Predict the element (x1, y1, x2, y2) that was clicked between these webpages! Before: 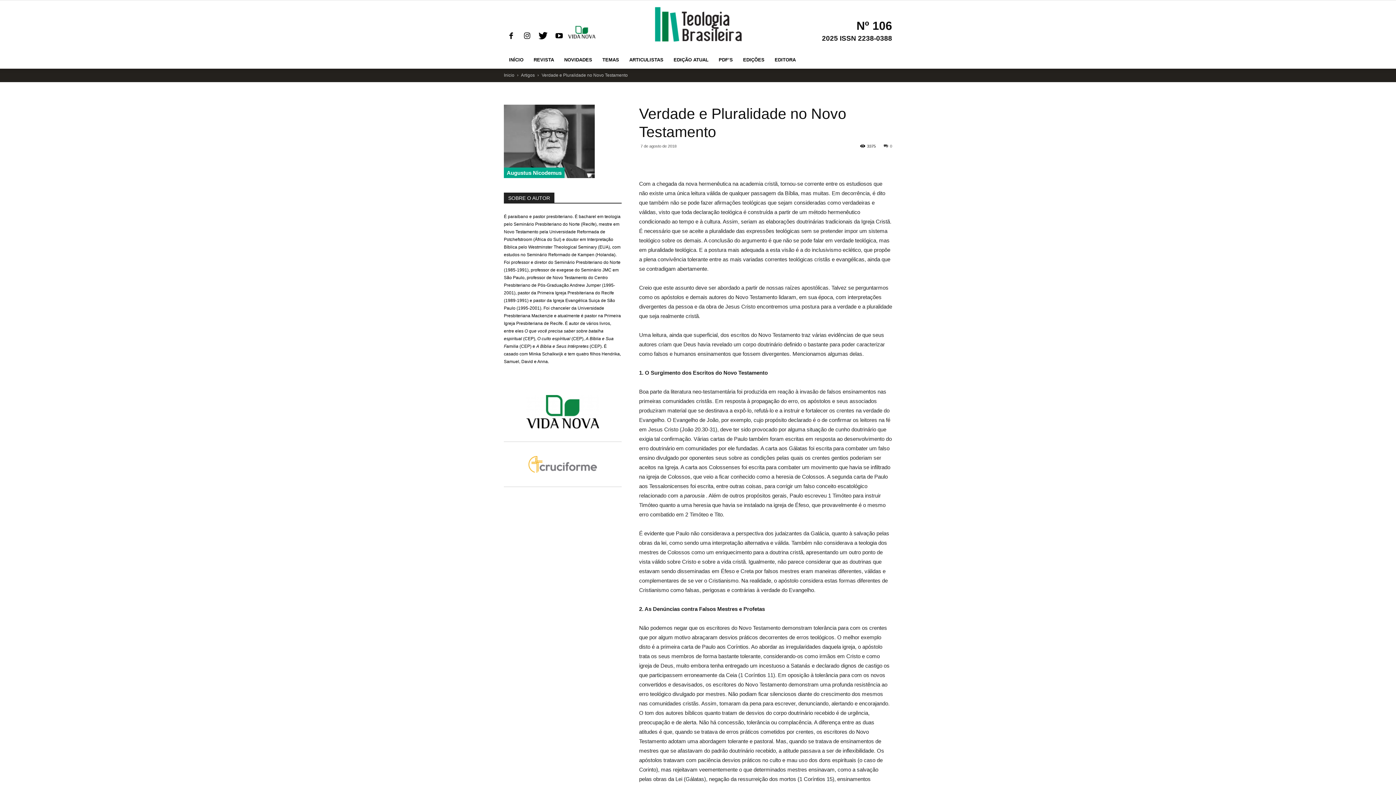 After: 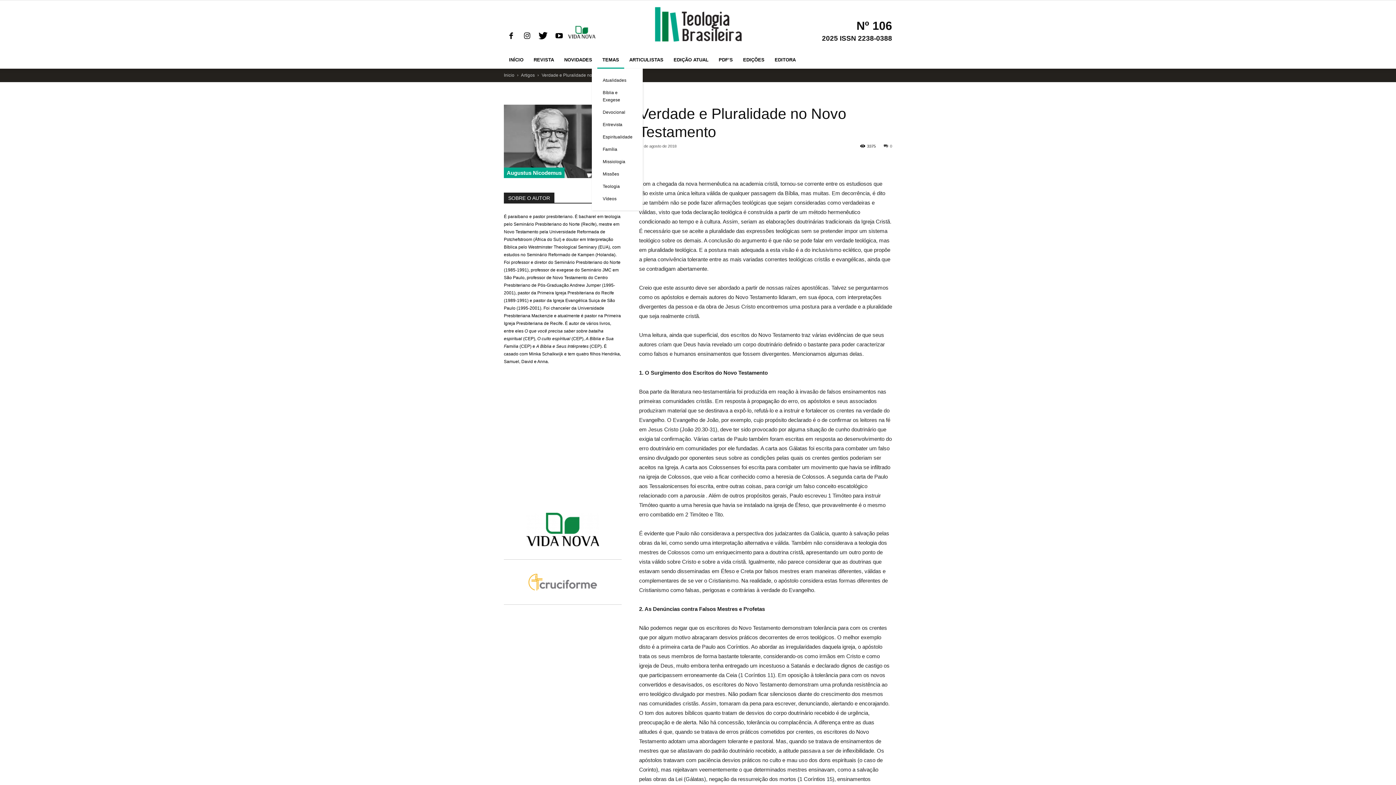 Action: label: TEMAS bbox: (597, 51, 624, 68)